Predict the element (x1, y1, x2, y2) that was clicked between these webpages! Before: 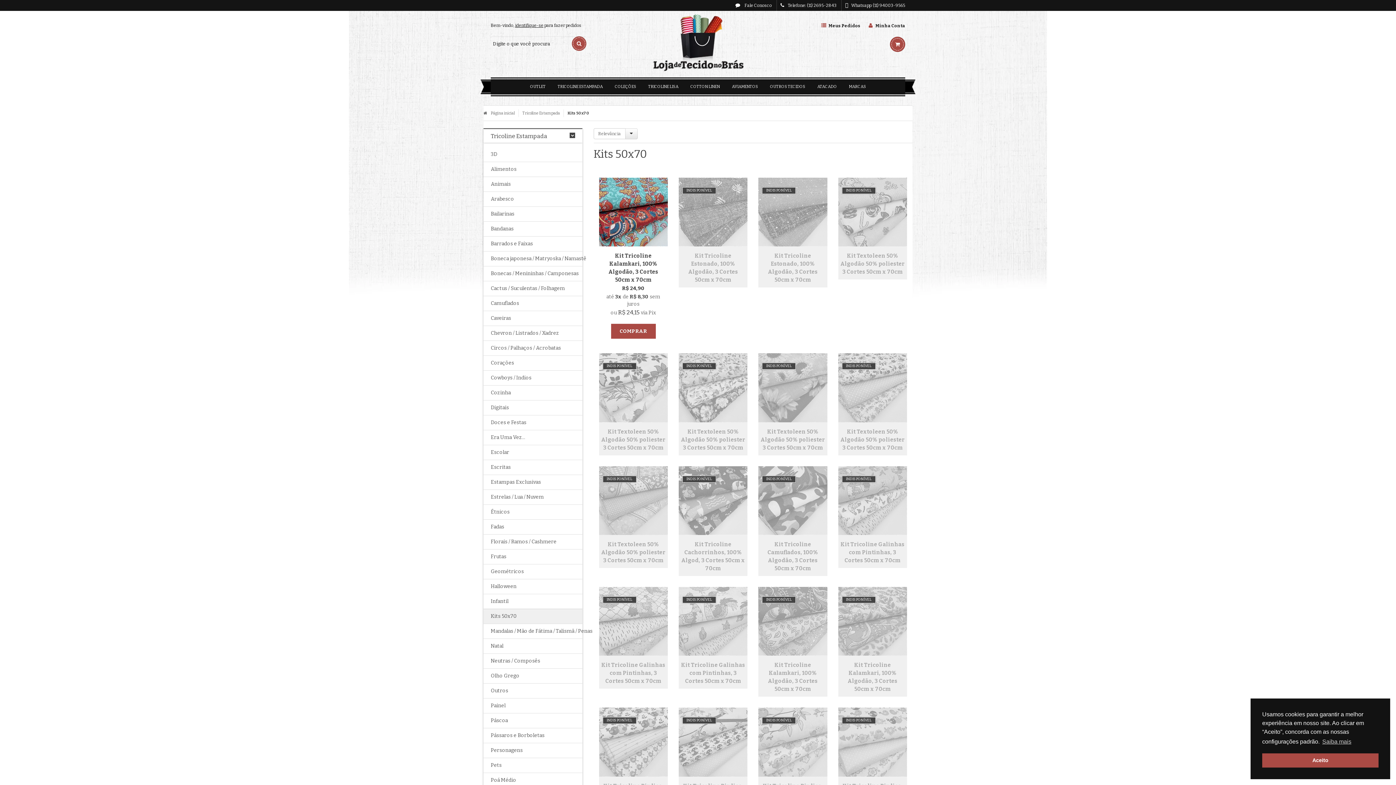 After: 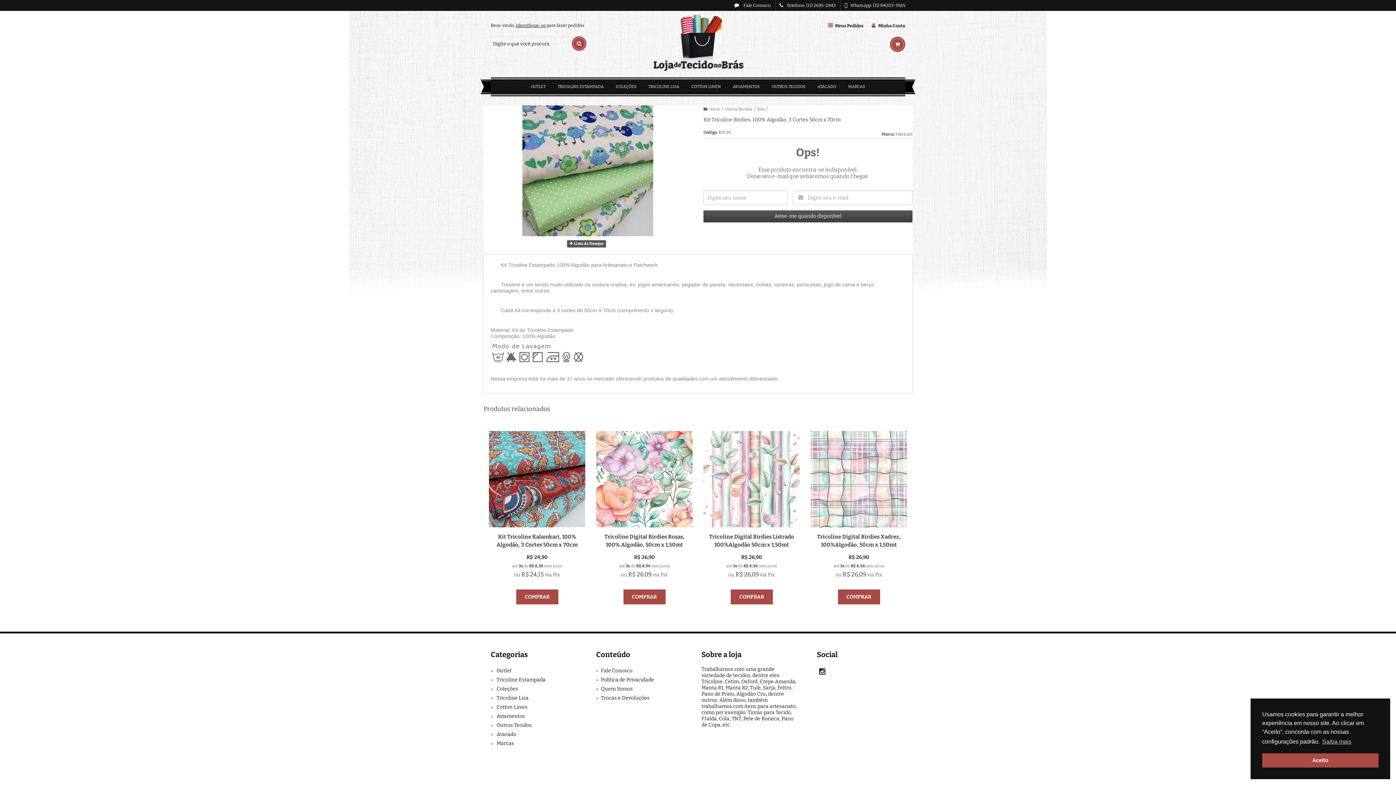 Action: bbox: (838, 708, 907, 810)